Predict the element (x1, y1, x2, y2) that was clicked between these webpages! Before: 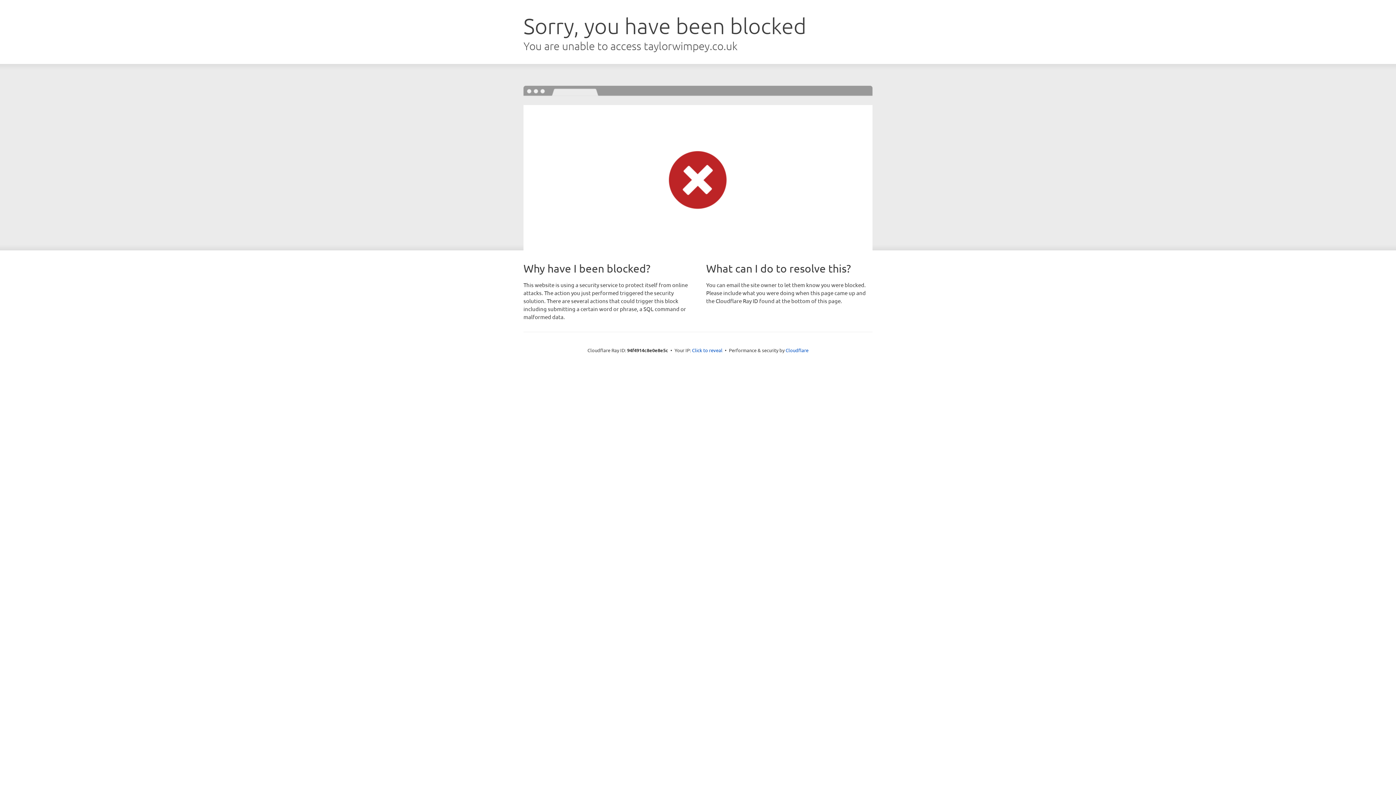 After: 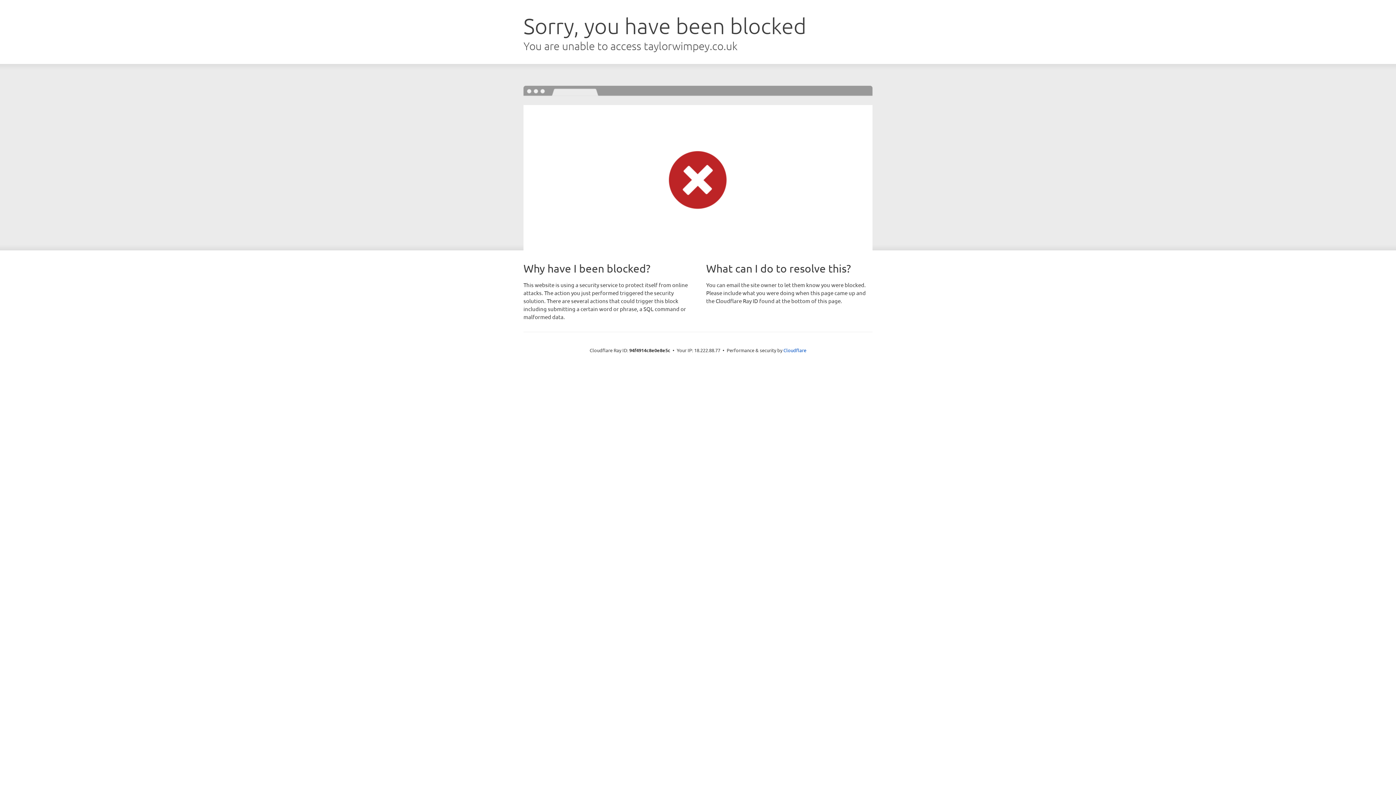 Action: label: Click to reveal bbox: (692, 346, 722, 353)